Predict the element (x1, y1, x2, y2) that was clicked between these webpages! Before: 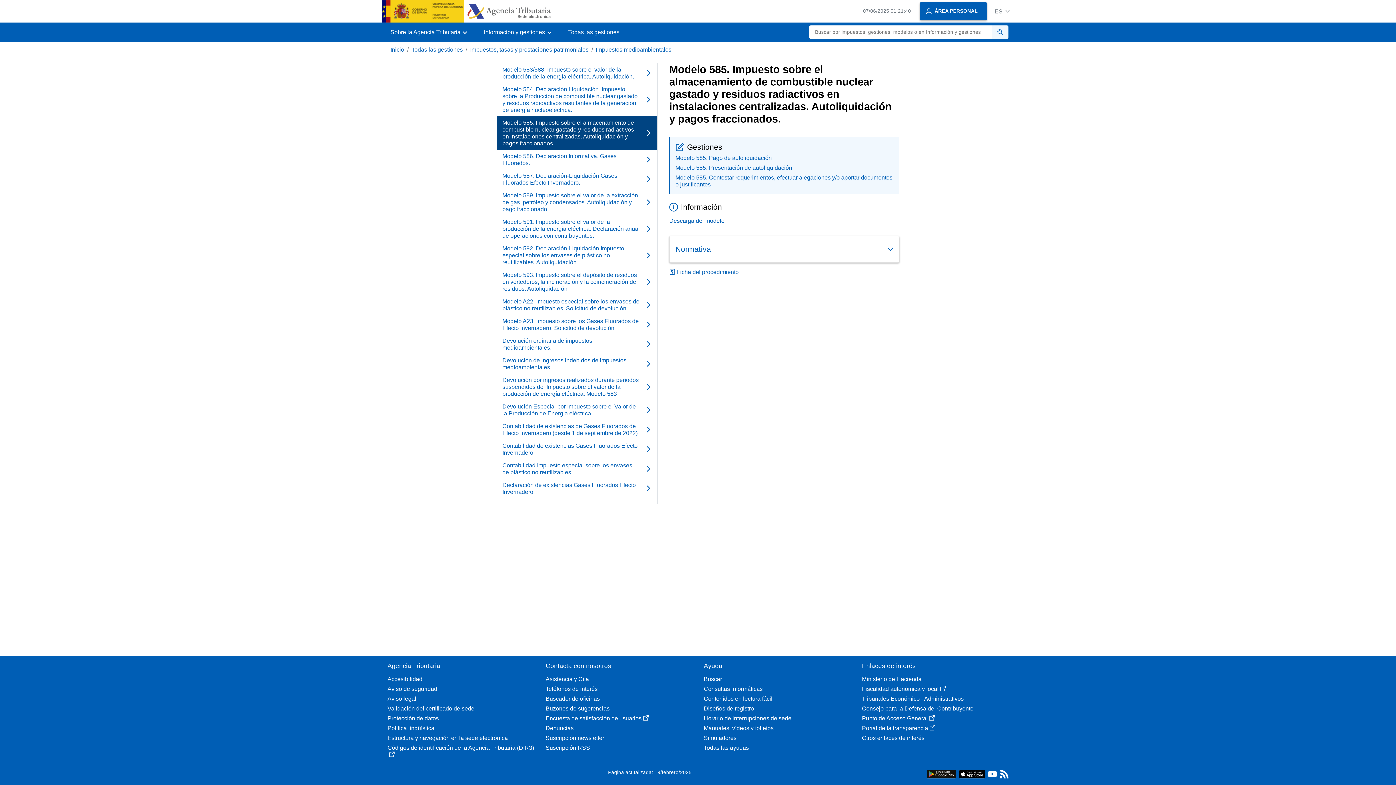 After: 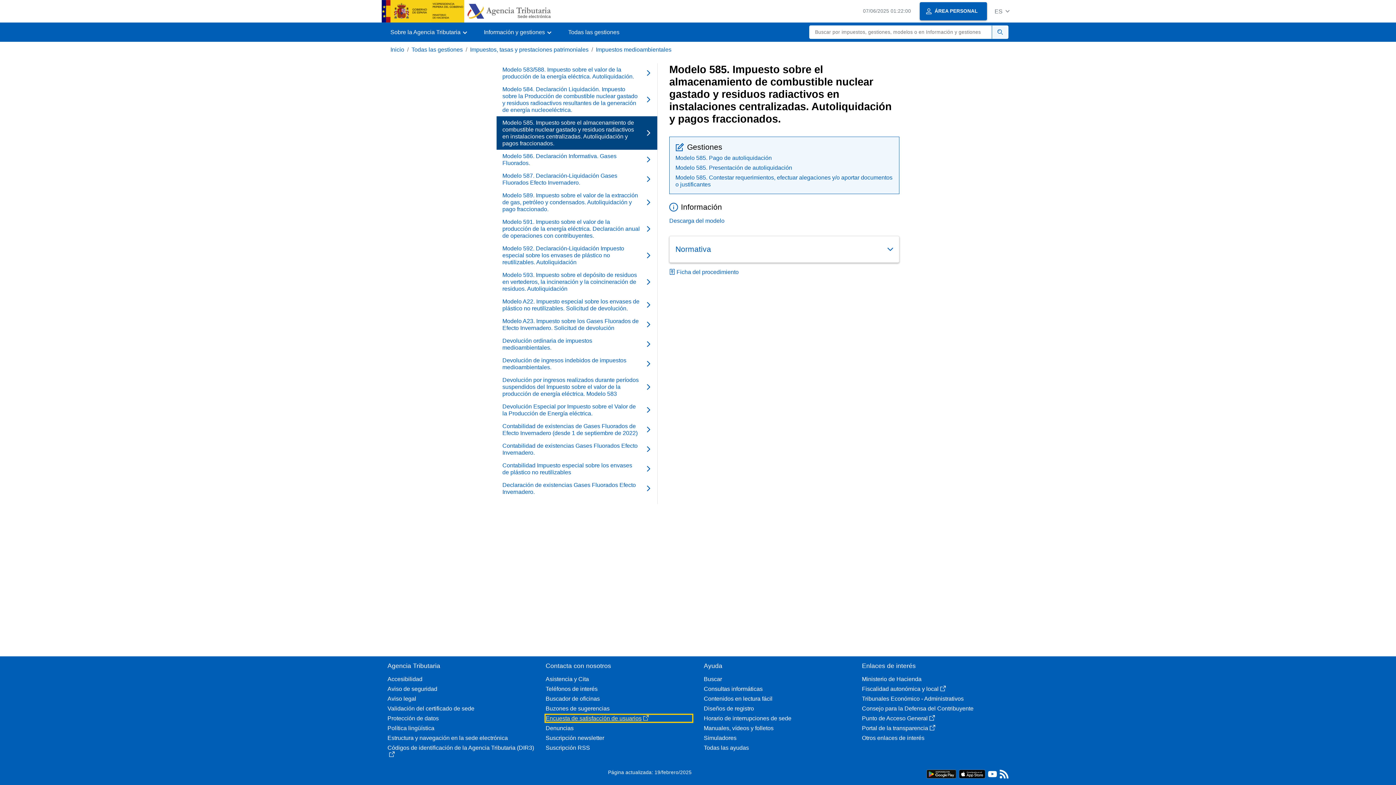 Action: bbox: (545, 715, 692, 722) label: Encuesta de satisfacción de usuarios